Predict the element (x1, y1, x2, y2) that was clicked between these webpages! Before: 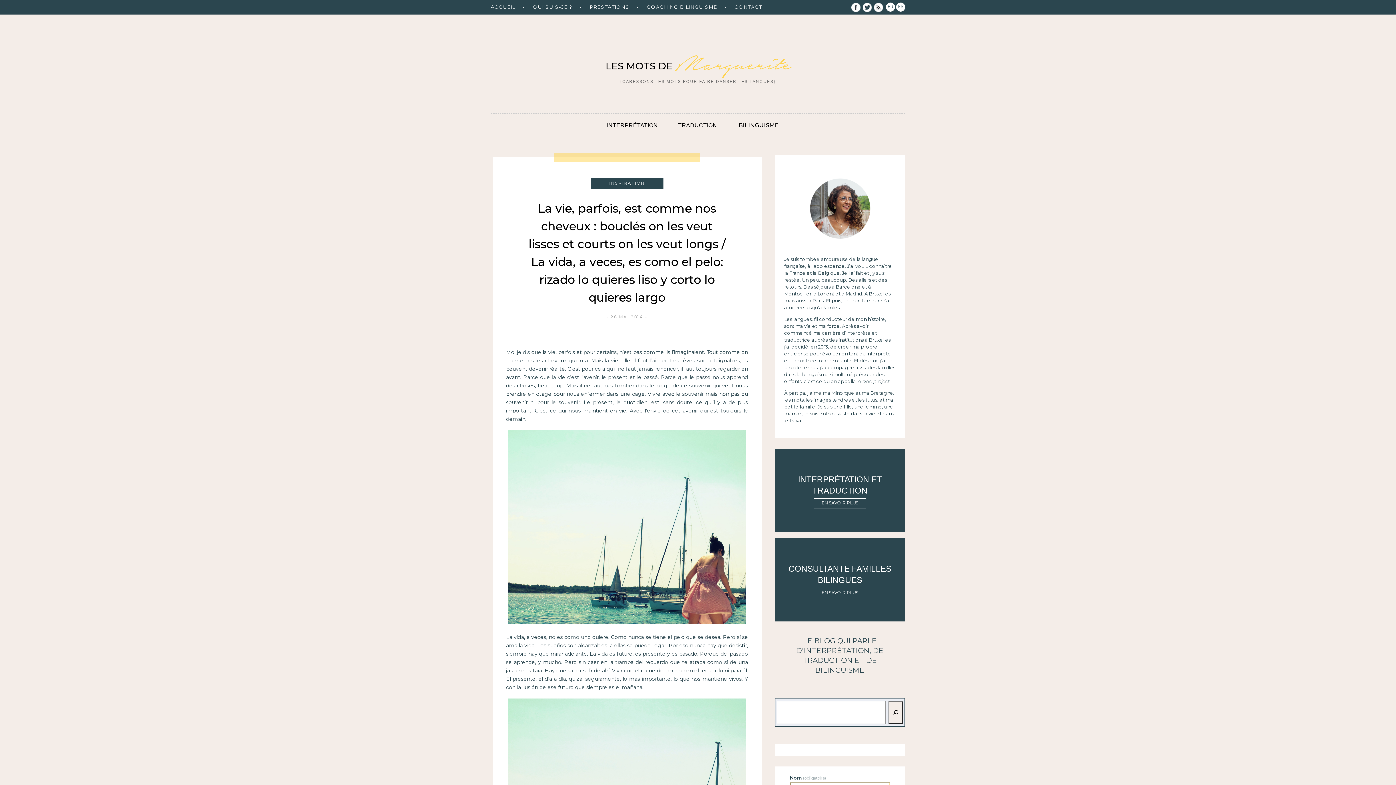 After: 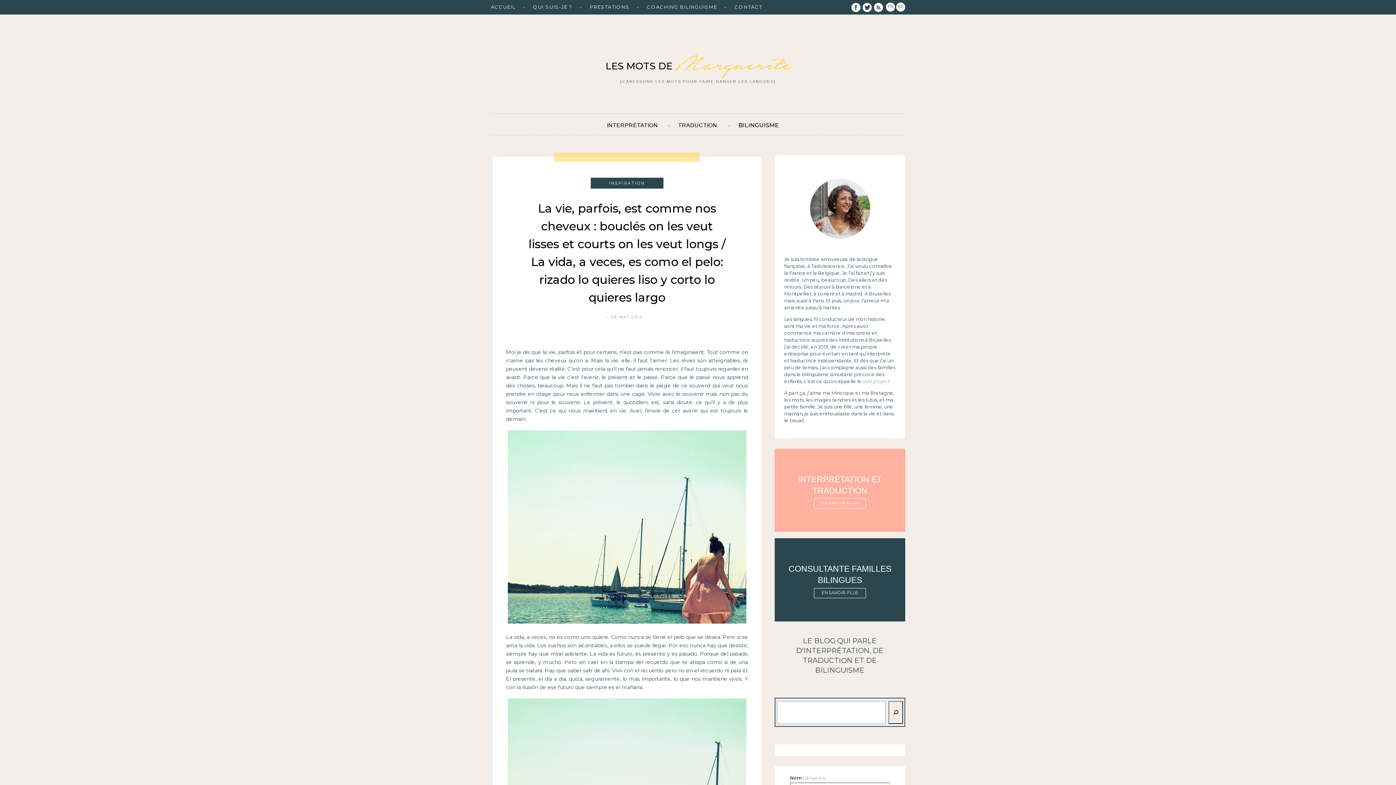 Action: label: INTERPRÉTATION ET TRADUCTION
EN SAVOIR PLUS bbox: (774, 449, 905, 532)